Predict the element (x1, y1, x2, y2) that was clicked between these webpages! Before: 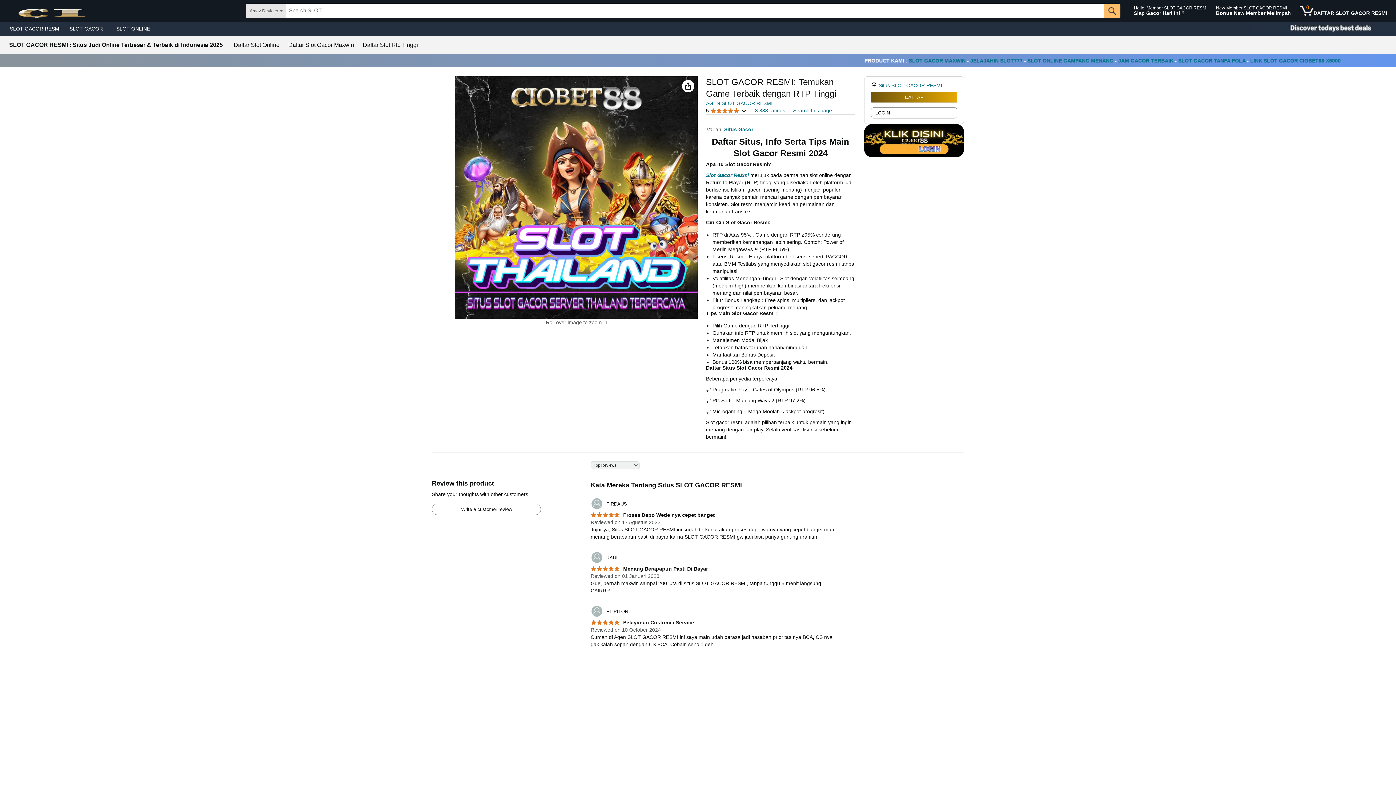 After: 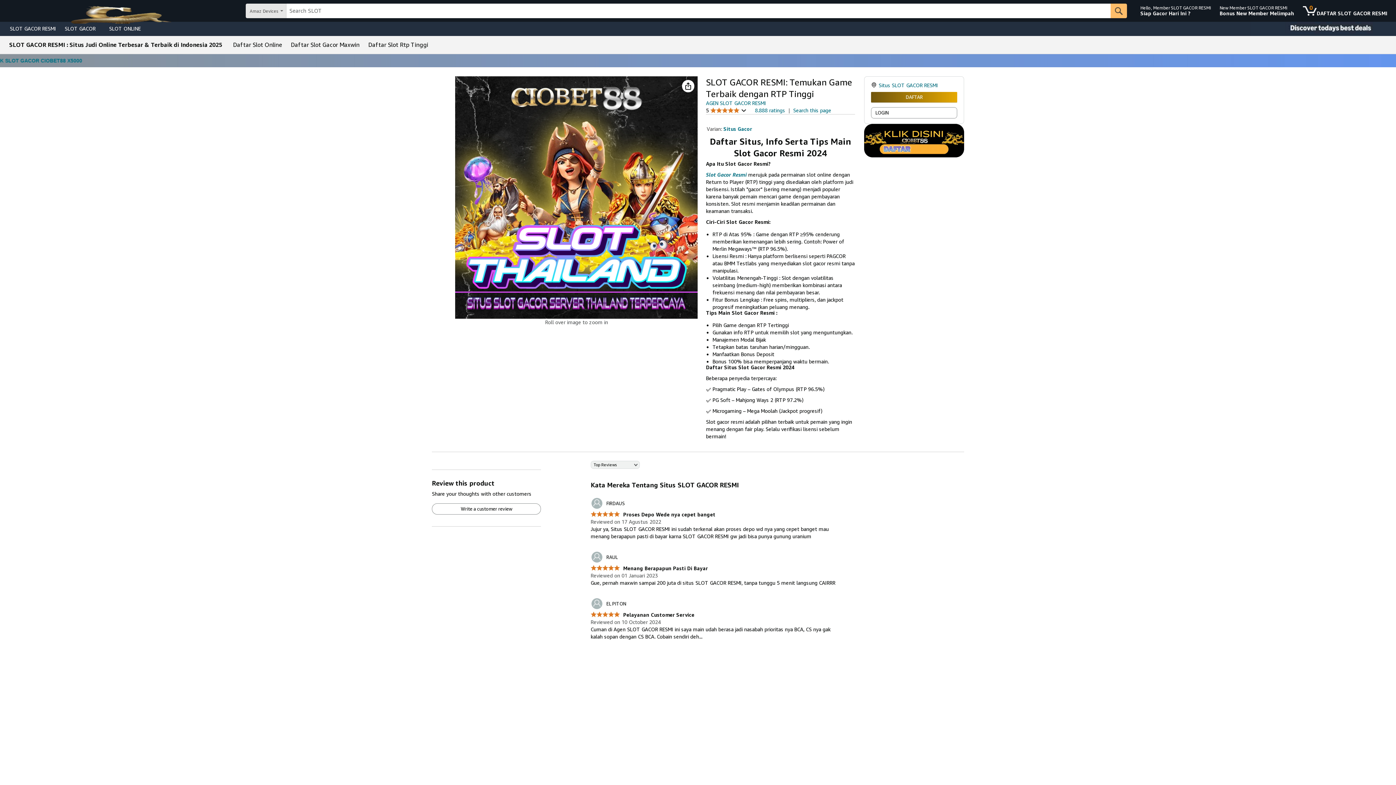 Action: label: SLOT GACOR RESMI : Situs Judi Online Terbesar & Terbaik di Indonesia 2025 bbox: (9, 42, 222, 48)